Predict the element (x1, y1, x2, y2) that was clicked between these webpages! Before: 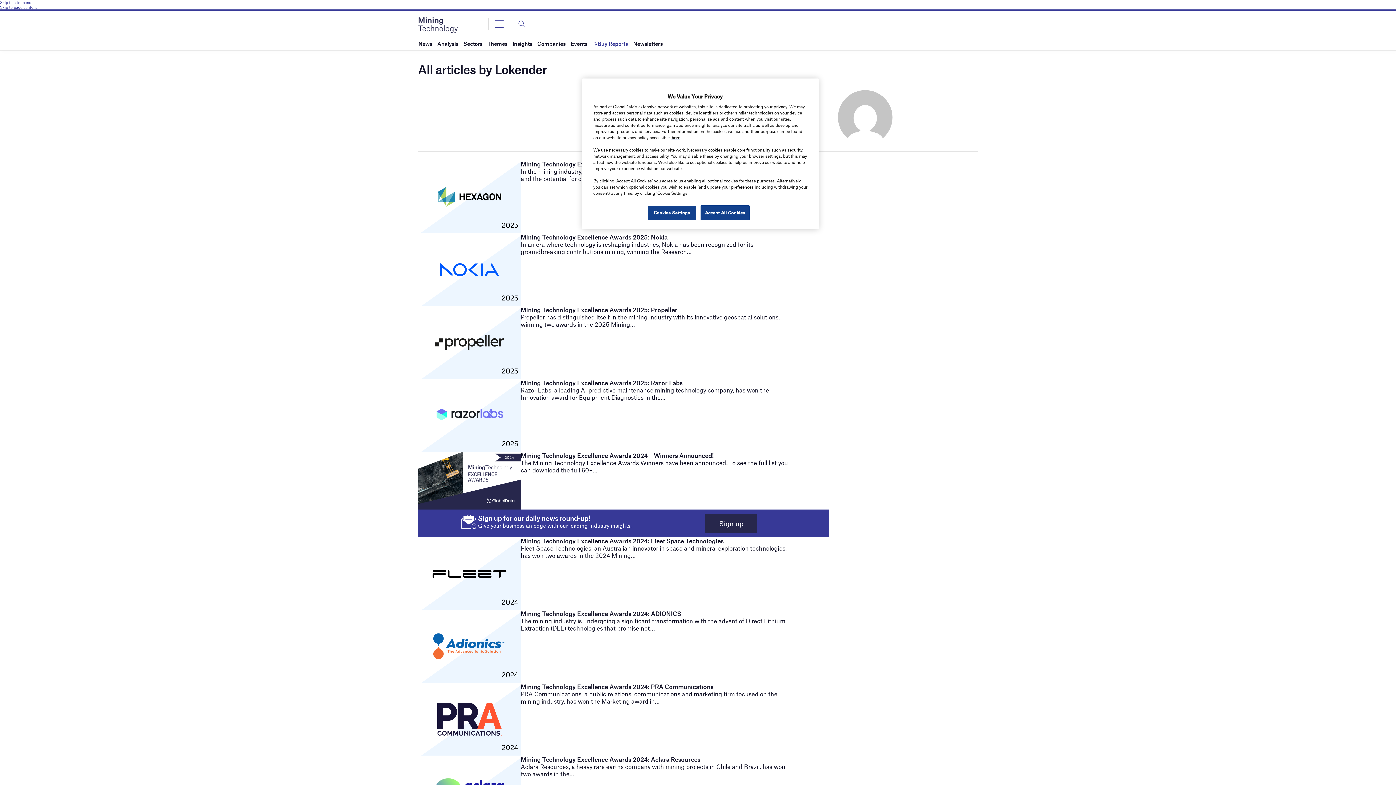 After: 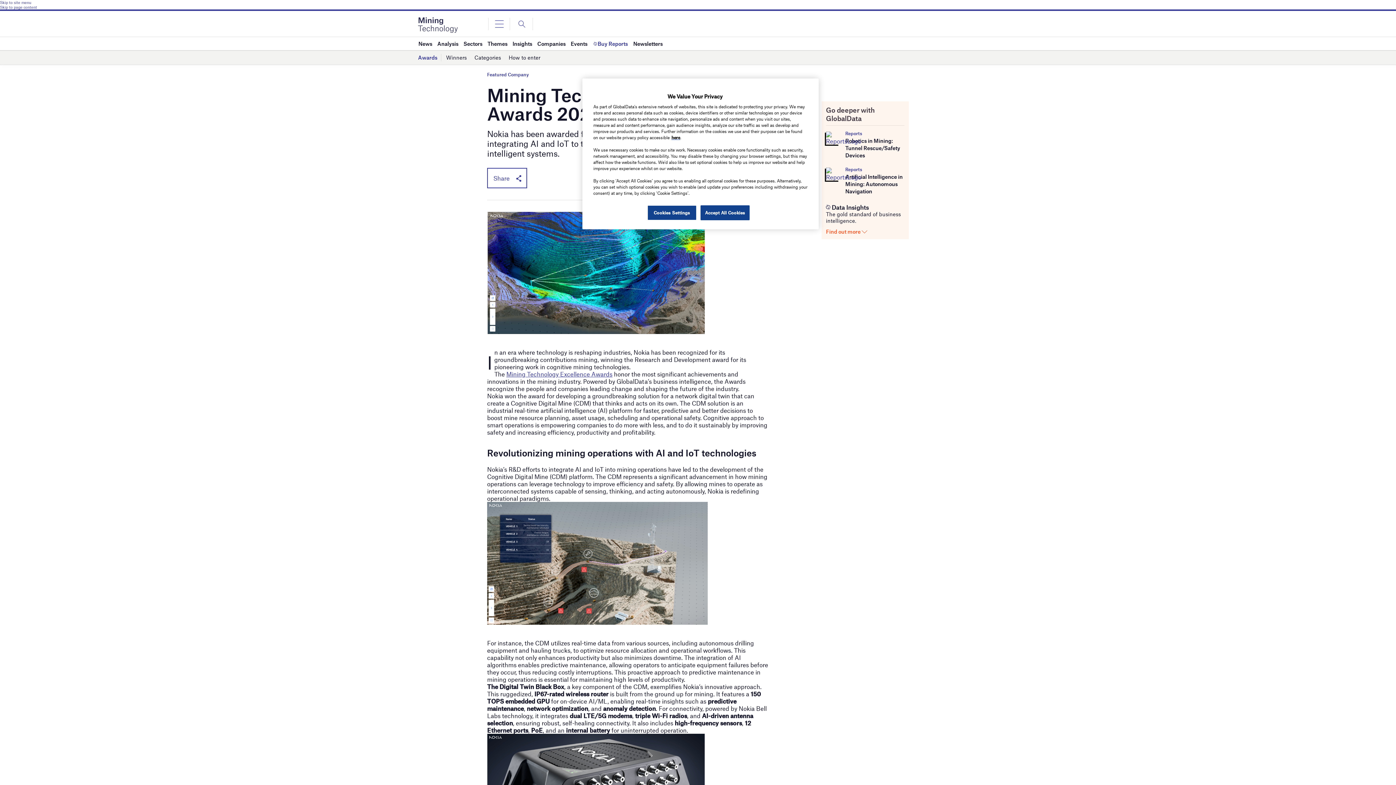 Action: bbox: (418, 265, 520, 272)